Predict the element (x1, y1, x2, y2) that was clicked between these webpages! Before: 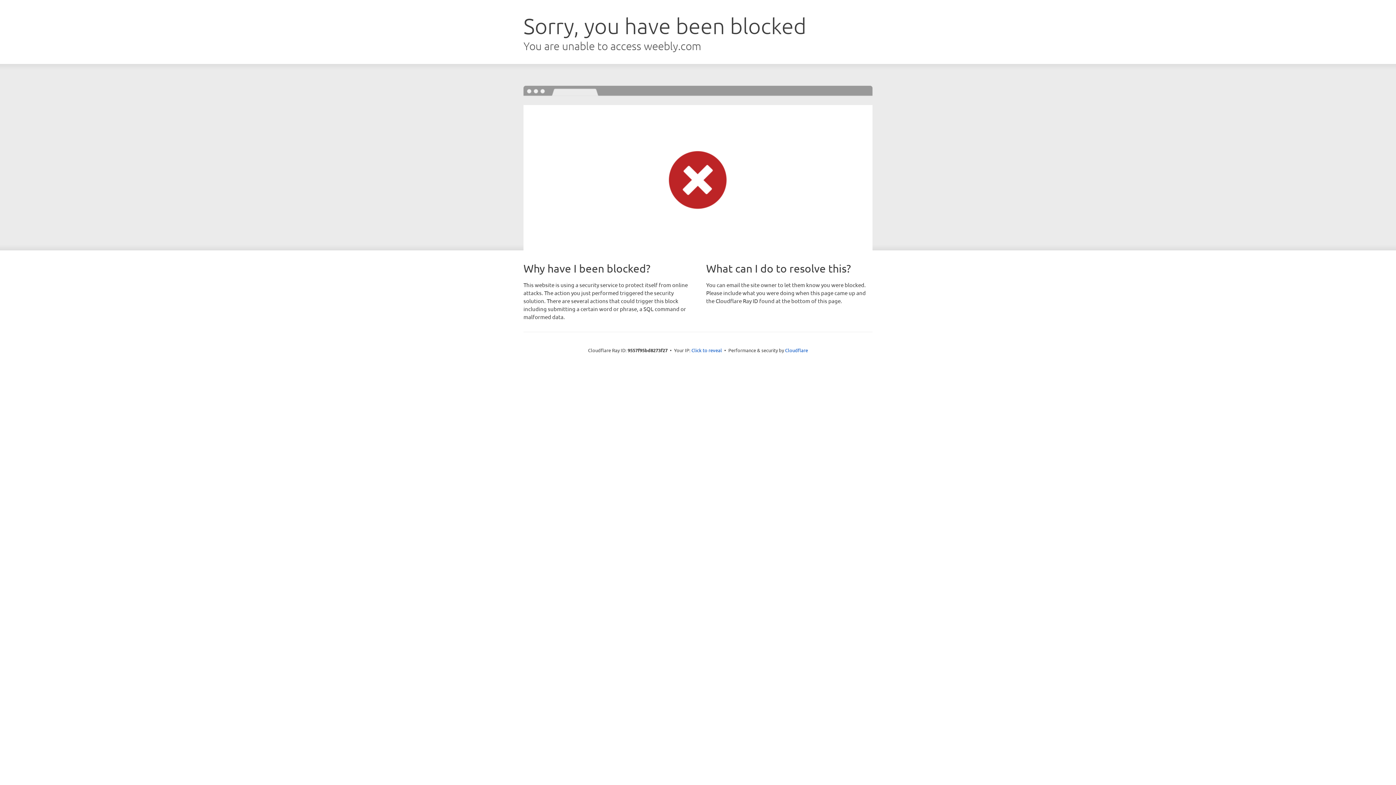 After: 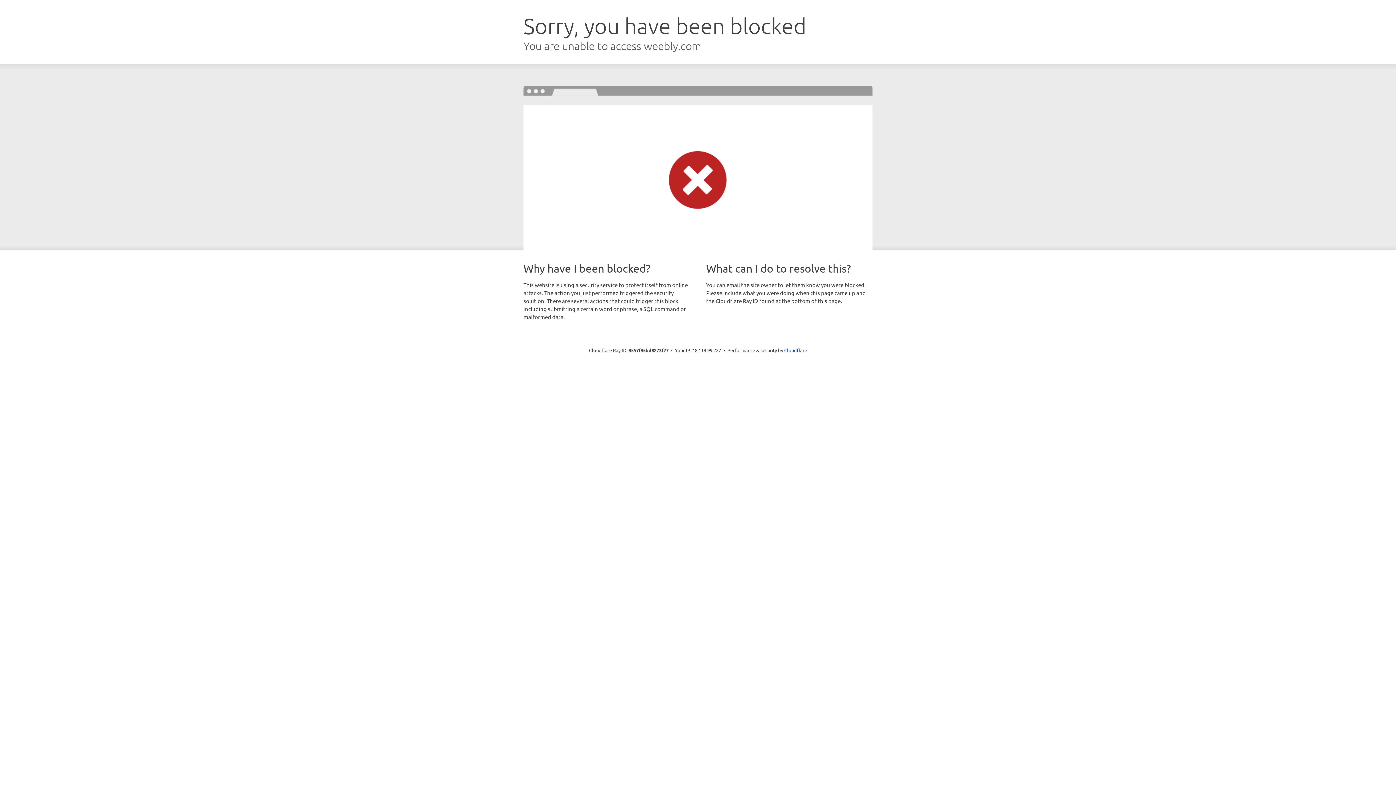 Action: bbox: (691, 346, 722, 353) label: Click to reveal